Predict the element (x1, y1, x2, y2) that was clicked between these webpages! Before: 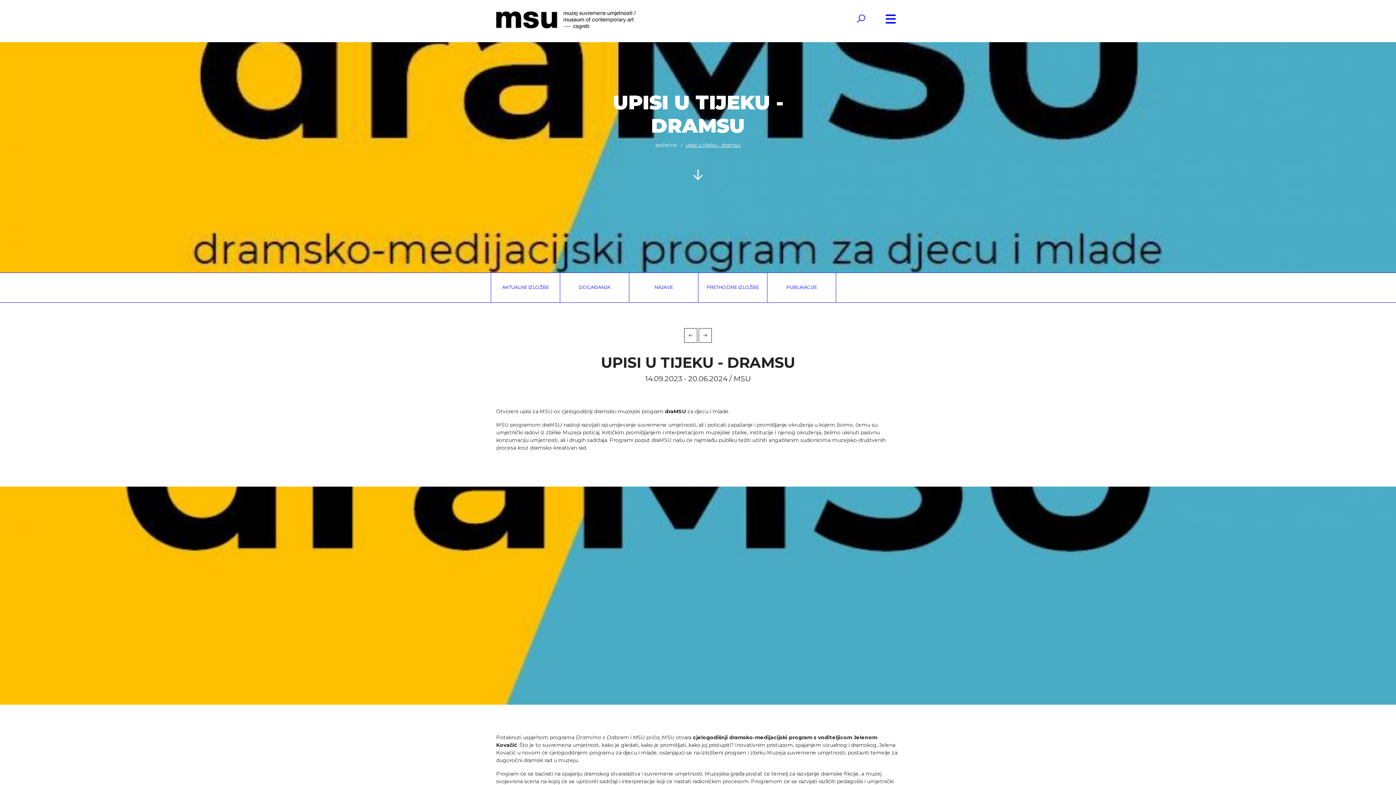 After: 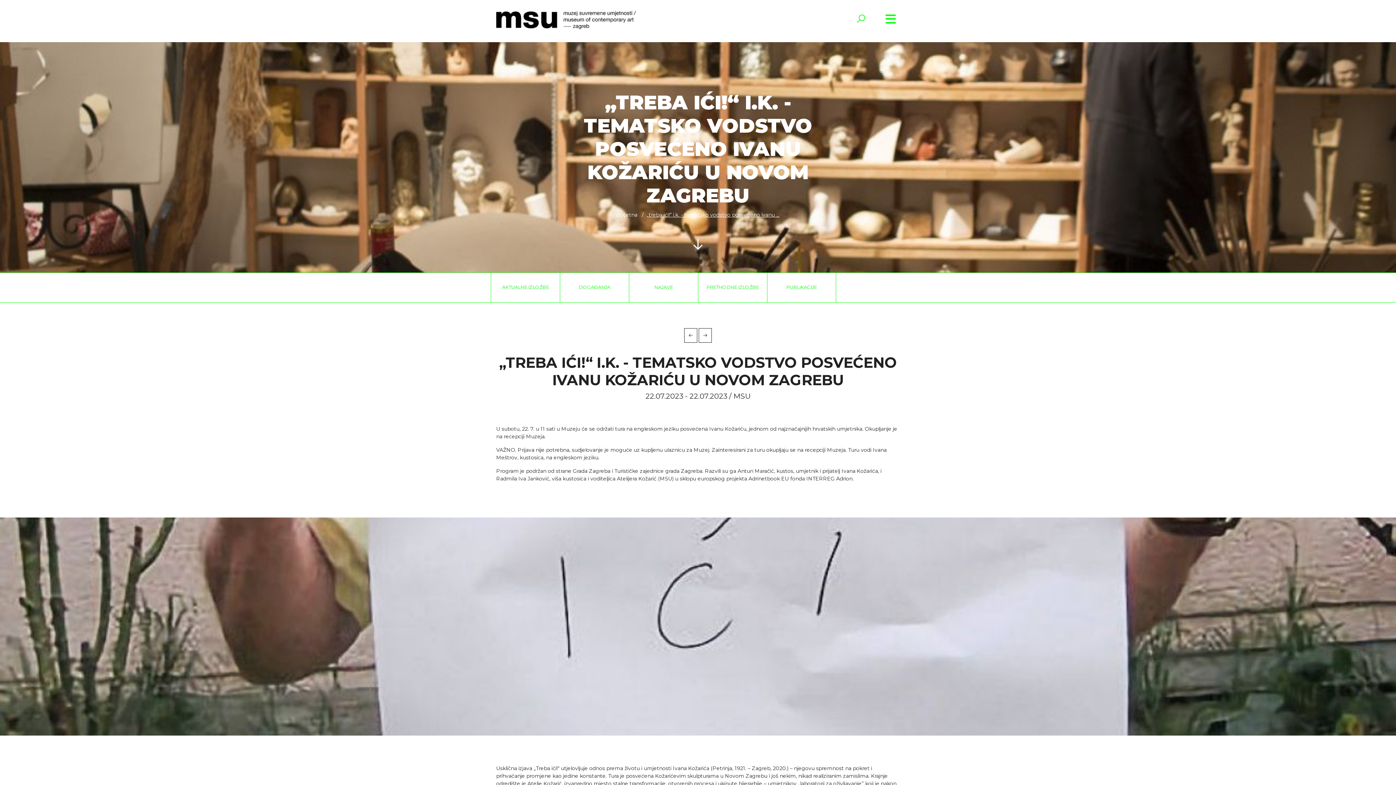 Action: bbox: (698, 328, 712, 342)